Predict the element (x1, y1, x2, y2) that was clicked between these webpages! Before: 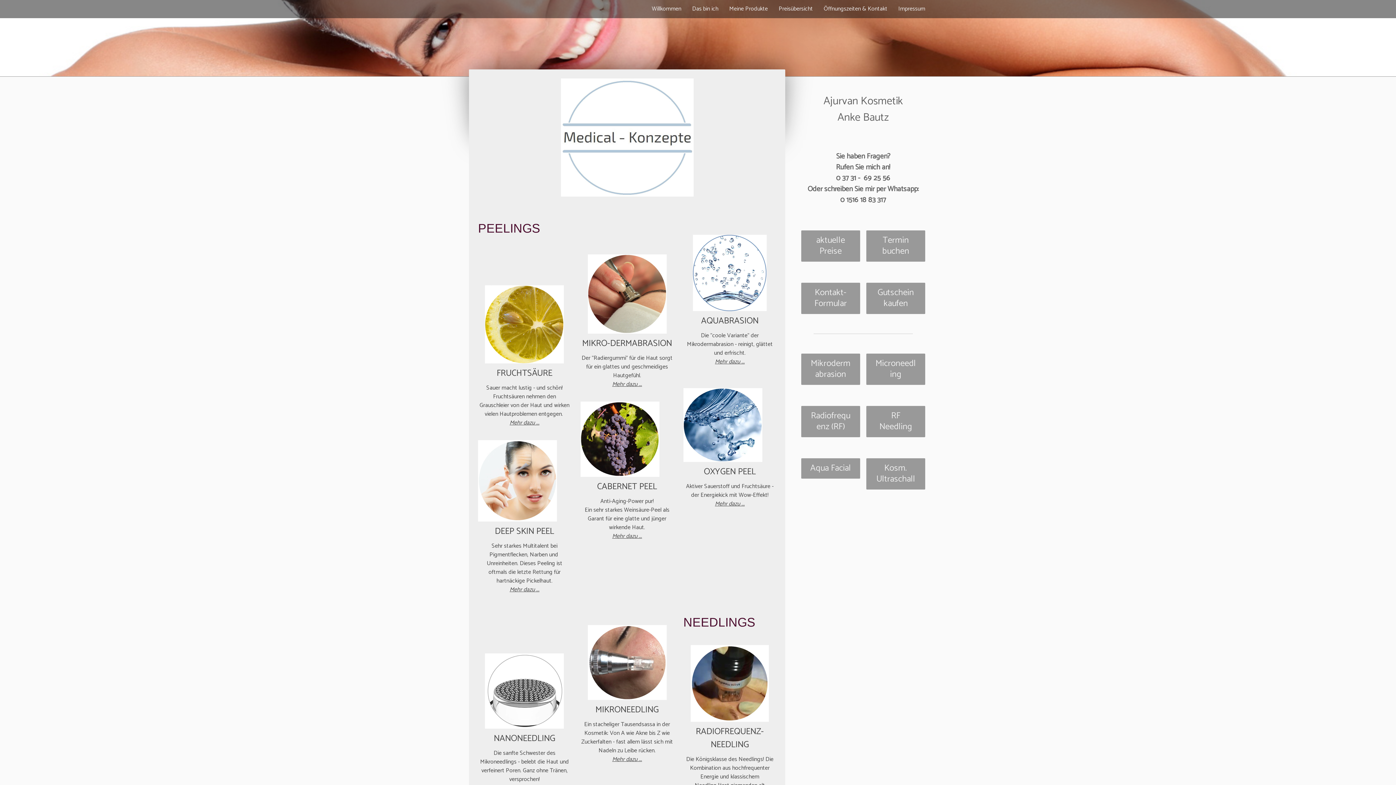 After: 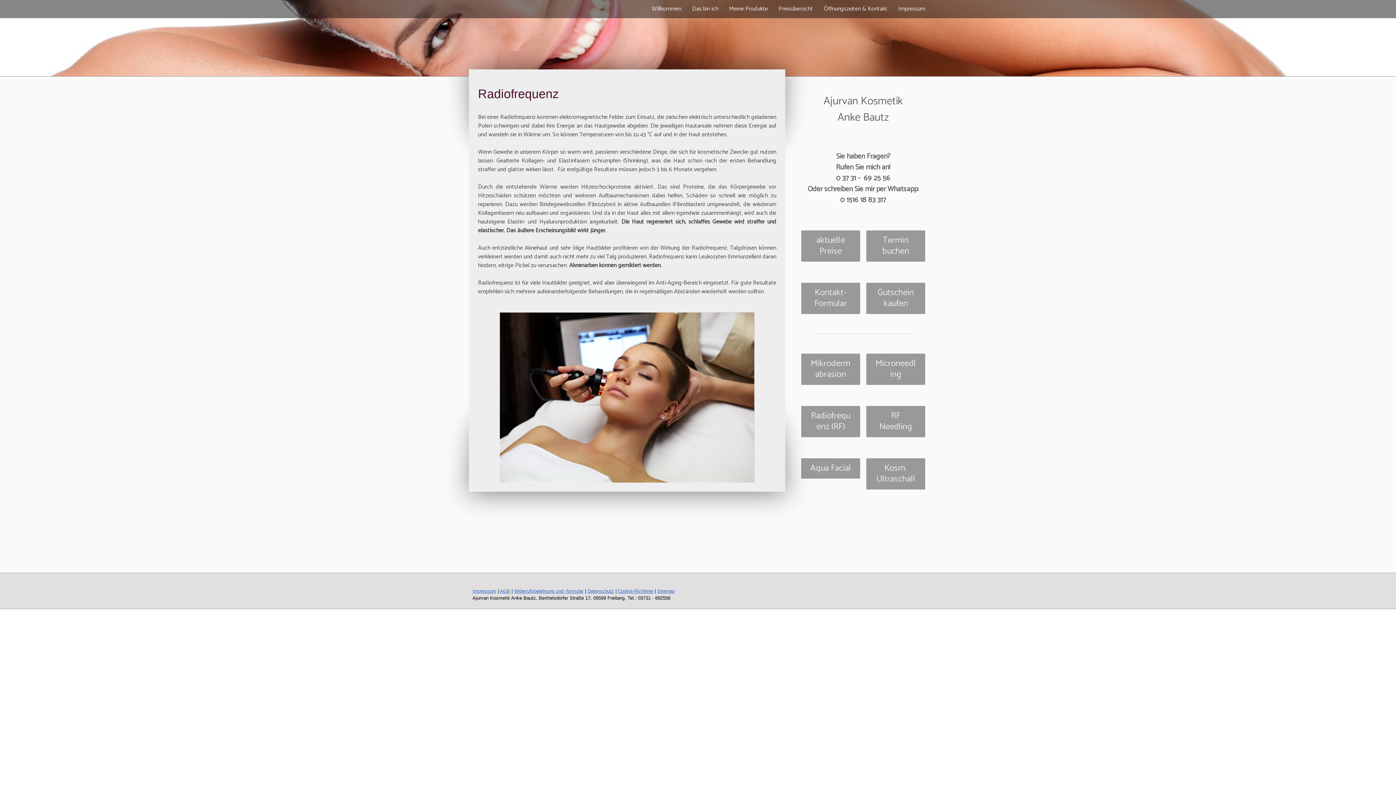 Action: bbox: (801, 406, 860, 437) label: Radiofrequenz (RF)